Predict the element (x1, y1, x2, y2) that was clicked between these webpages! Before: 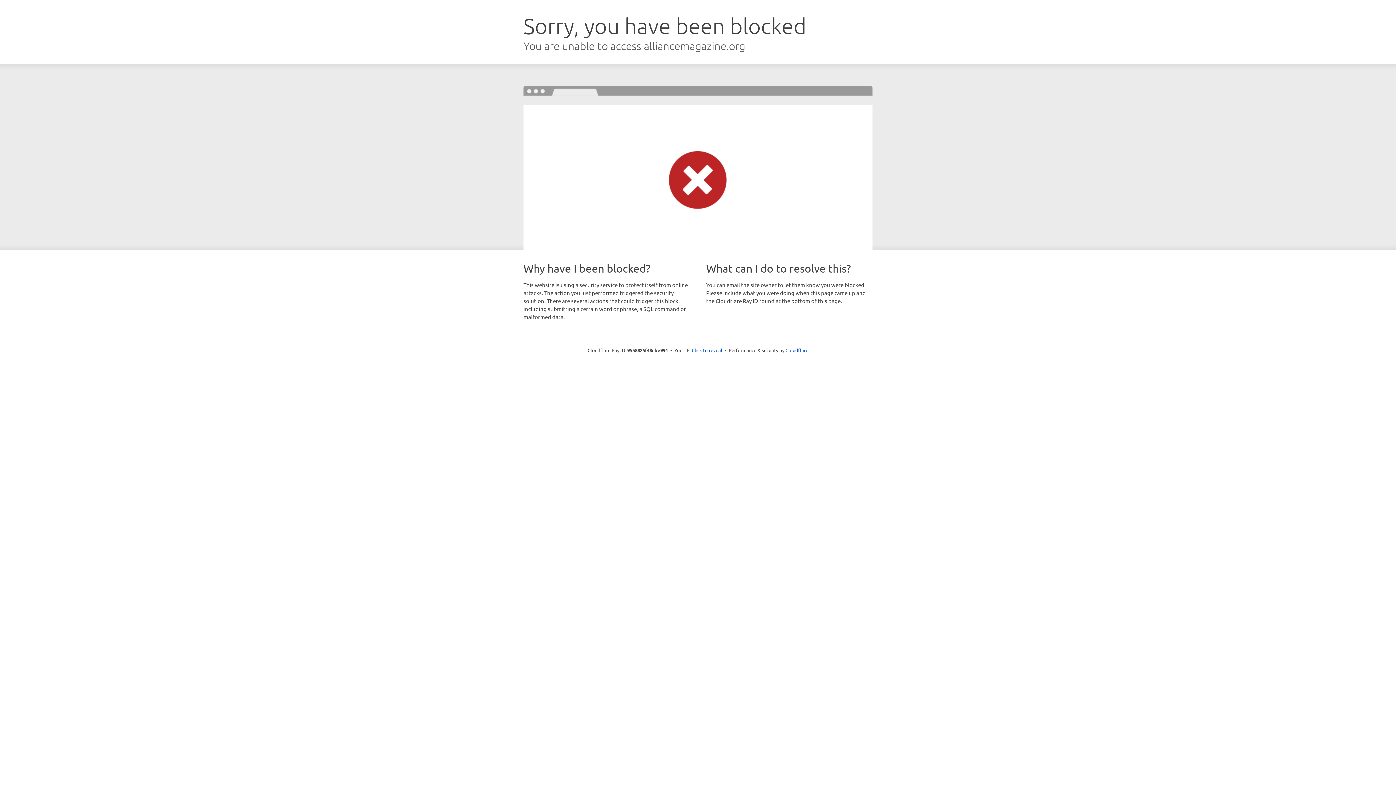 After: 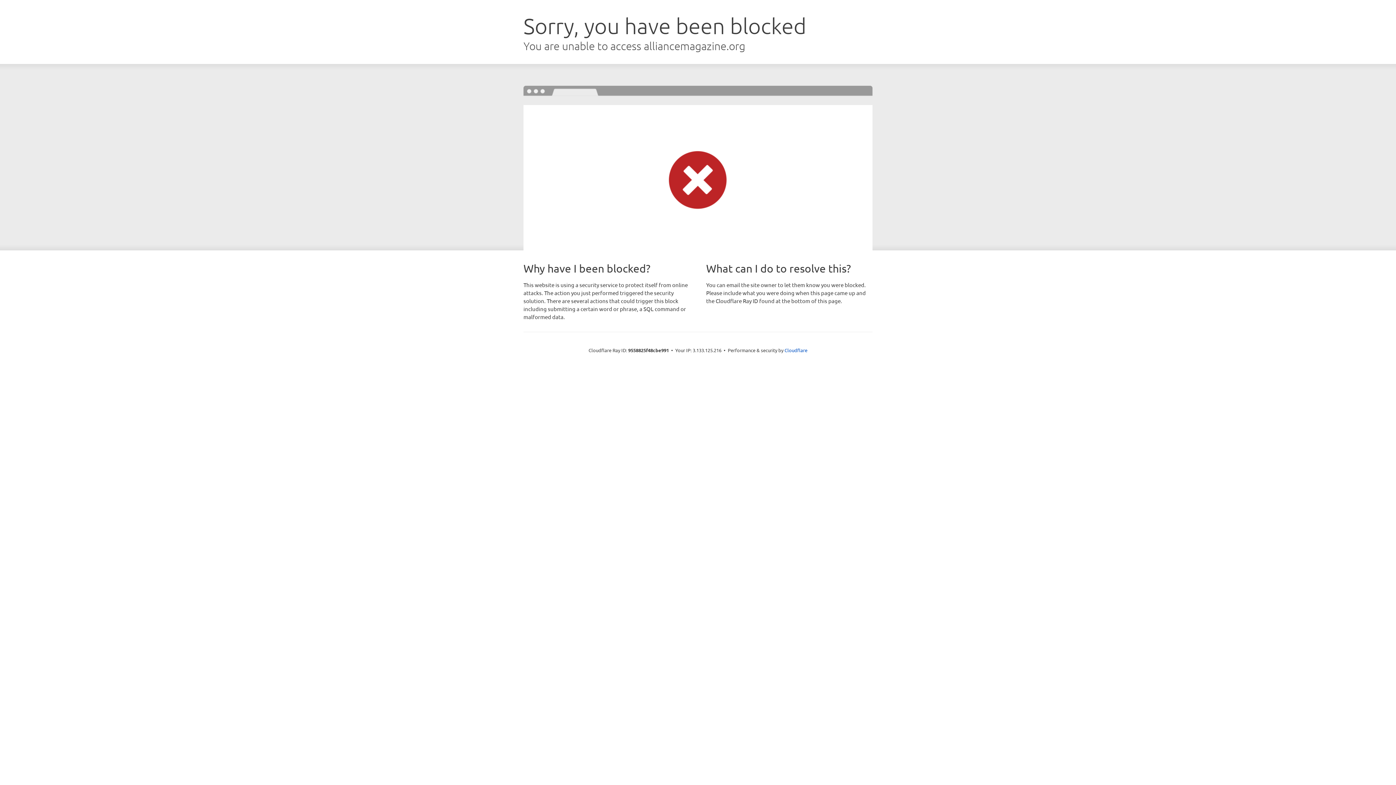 Action: label: Click to reveal bbox: (692, 346, 722, 353)